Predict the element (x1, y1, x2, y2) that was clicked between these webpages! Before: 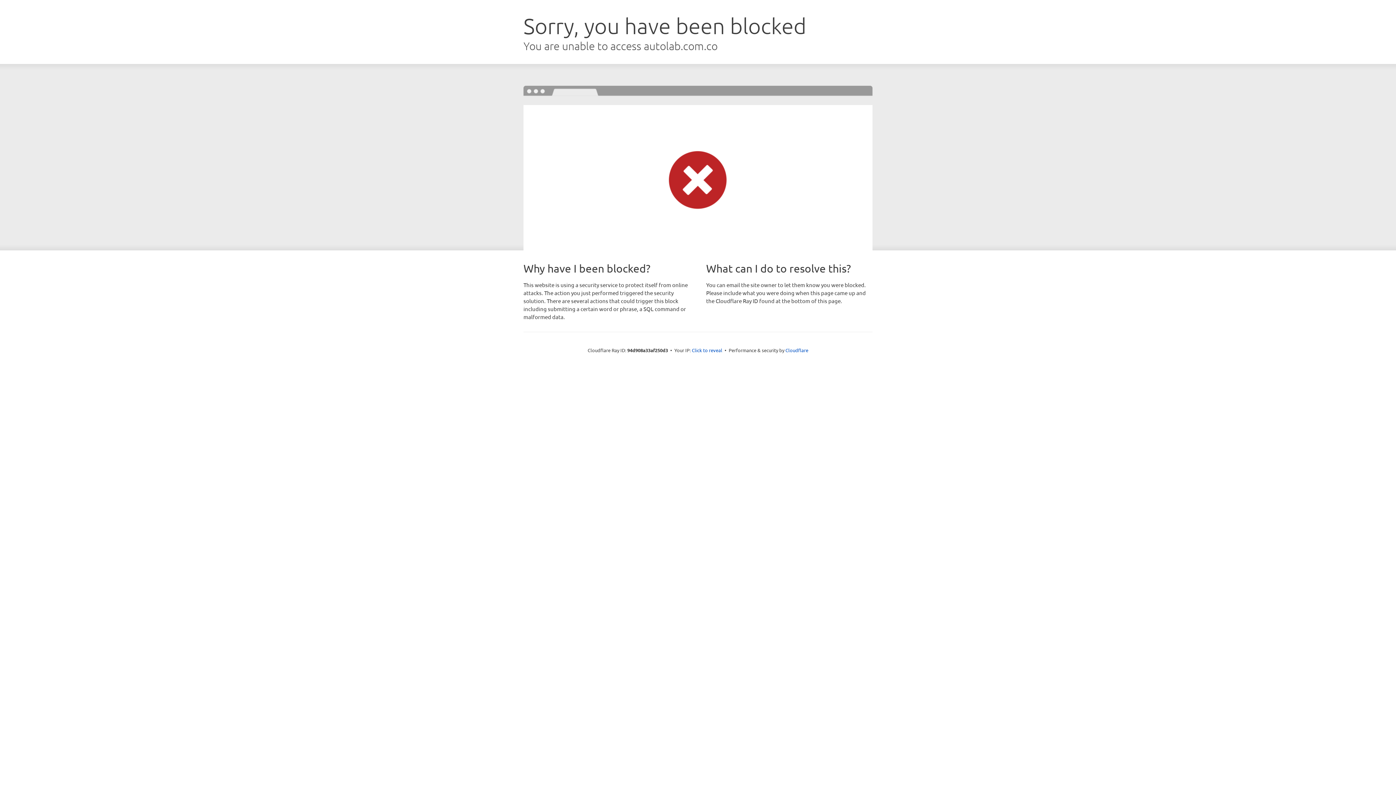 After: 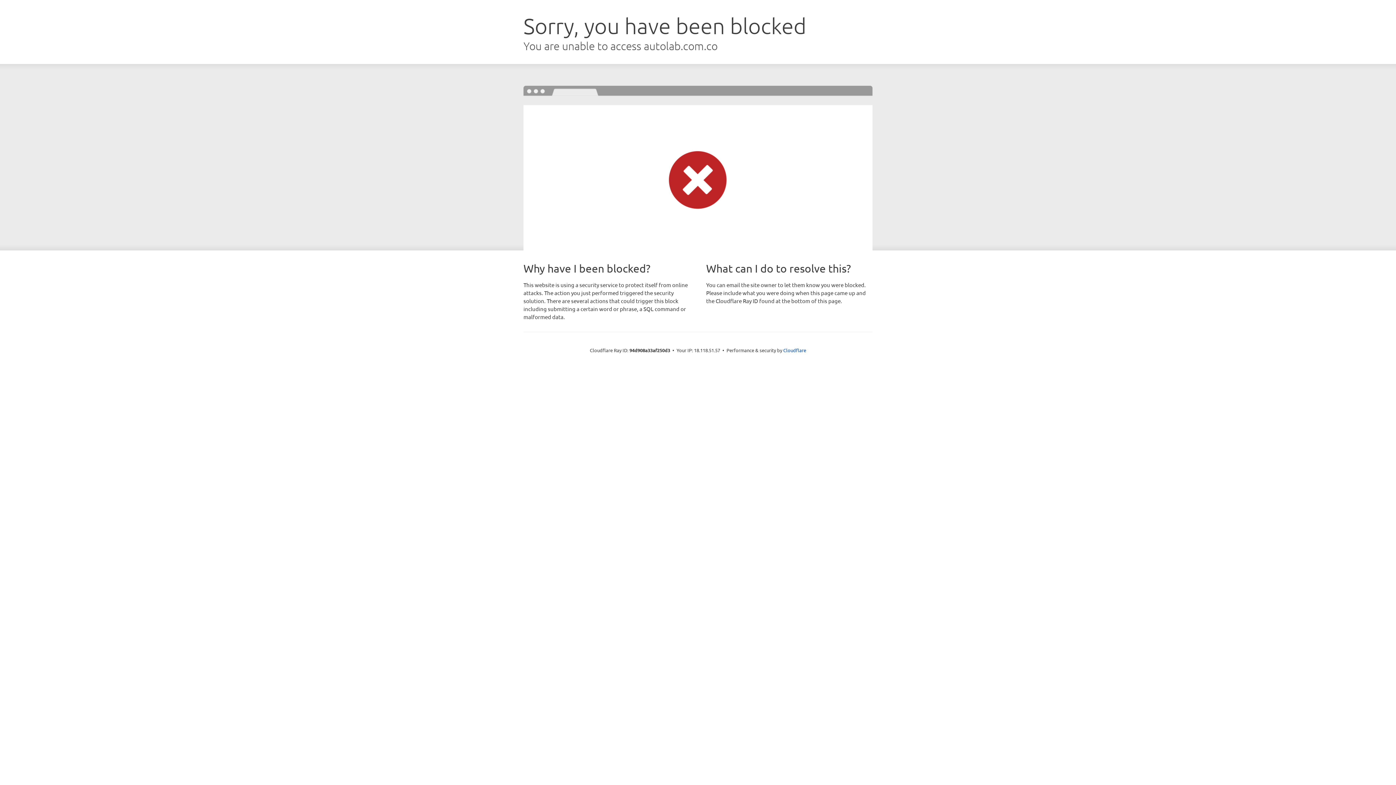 Action: label: Click to reveal bbox: (692, 346, 722, 353)